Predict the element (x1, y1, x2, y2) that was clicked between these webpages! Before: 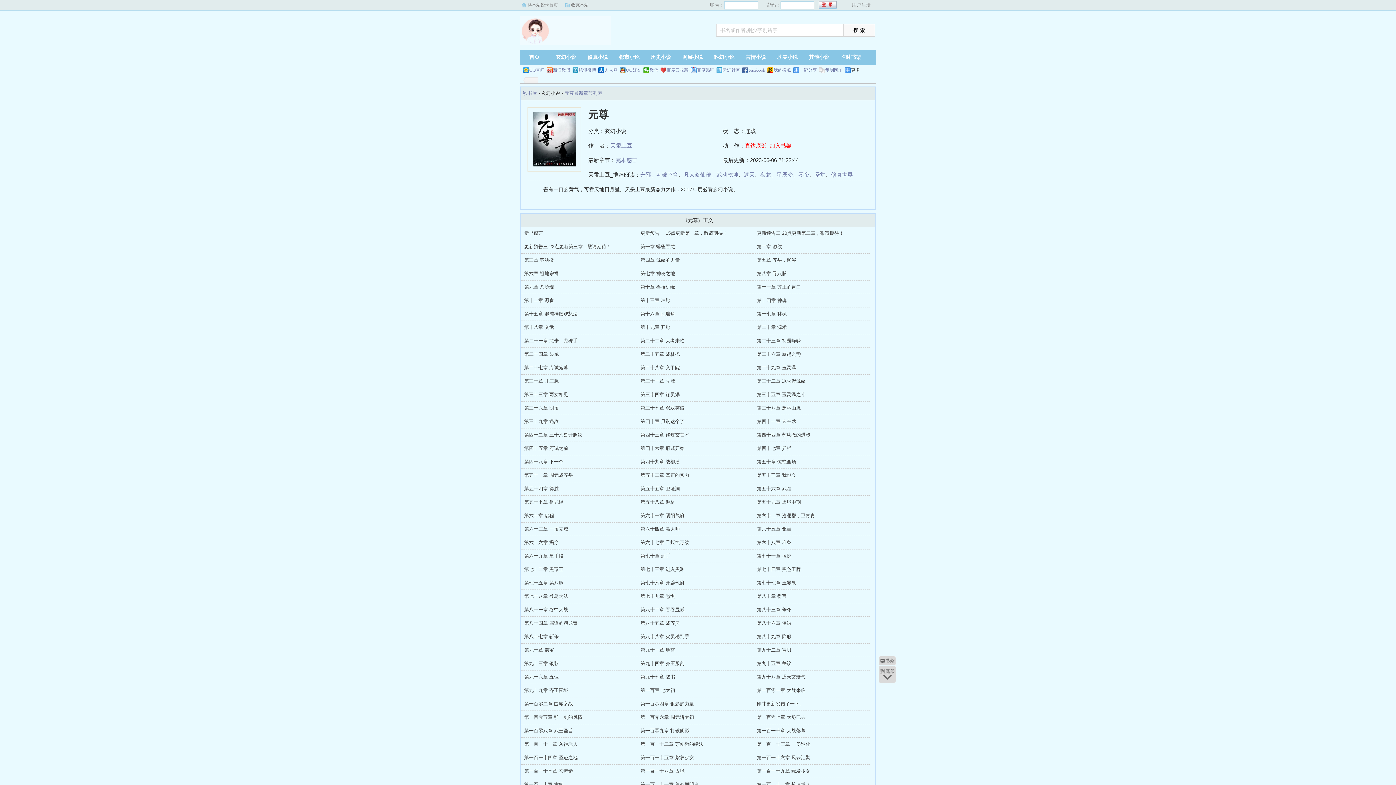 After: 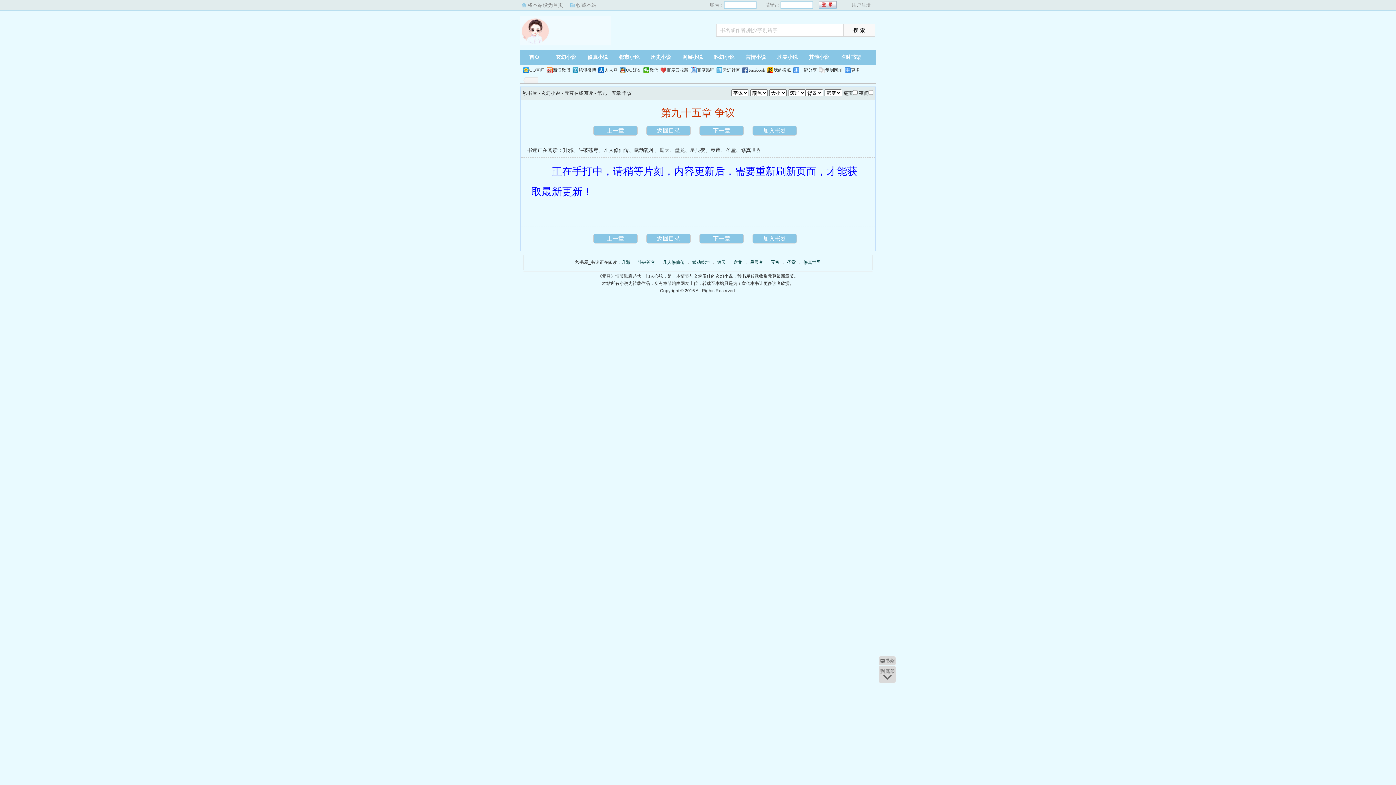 Action: bbox: (757, 661, 791, 666) label: 第九十五章 争议